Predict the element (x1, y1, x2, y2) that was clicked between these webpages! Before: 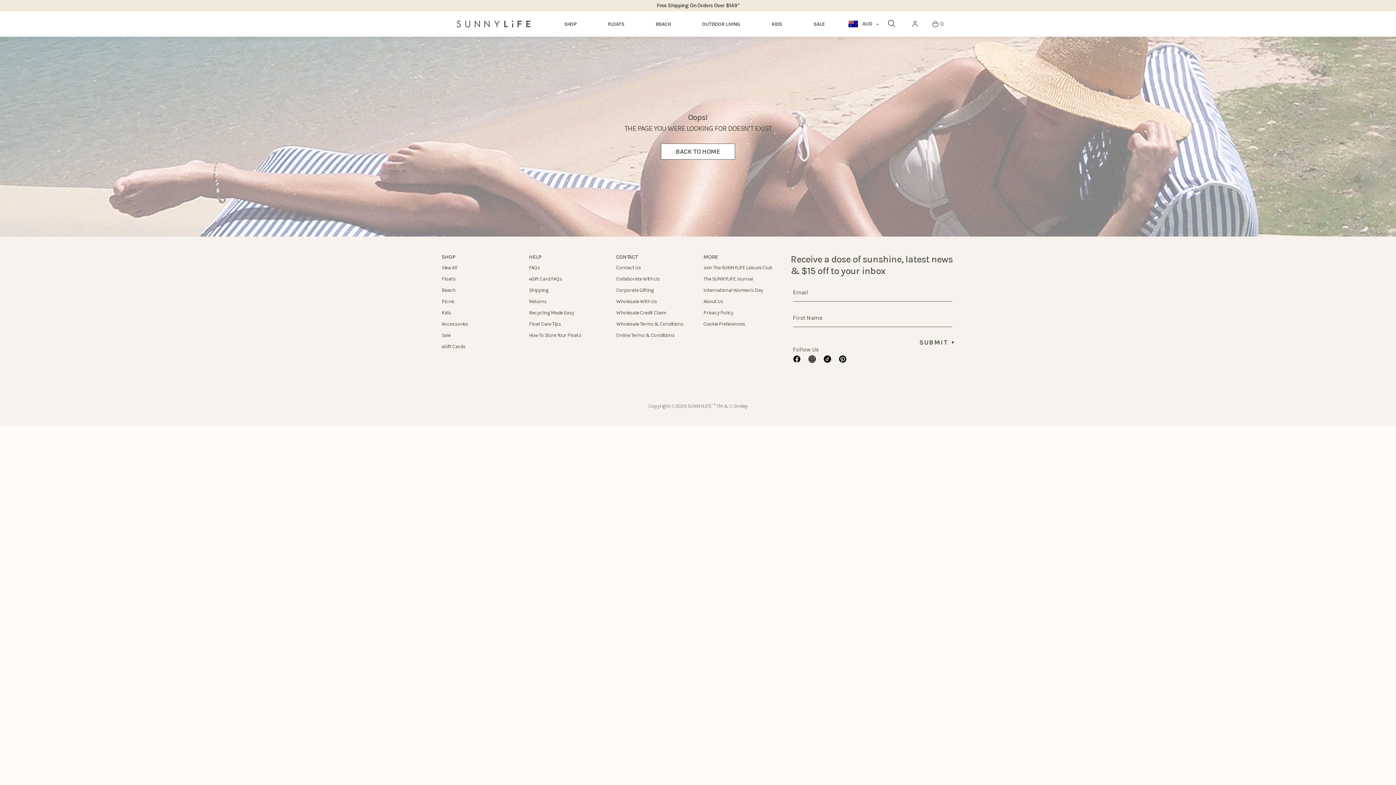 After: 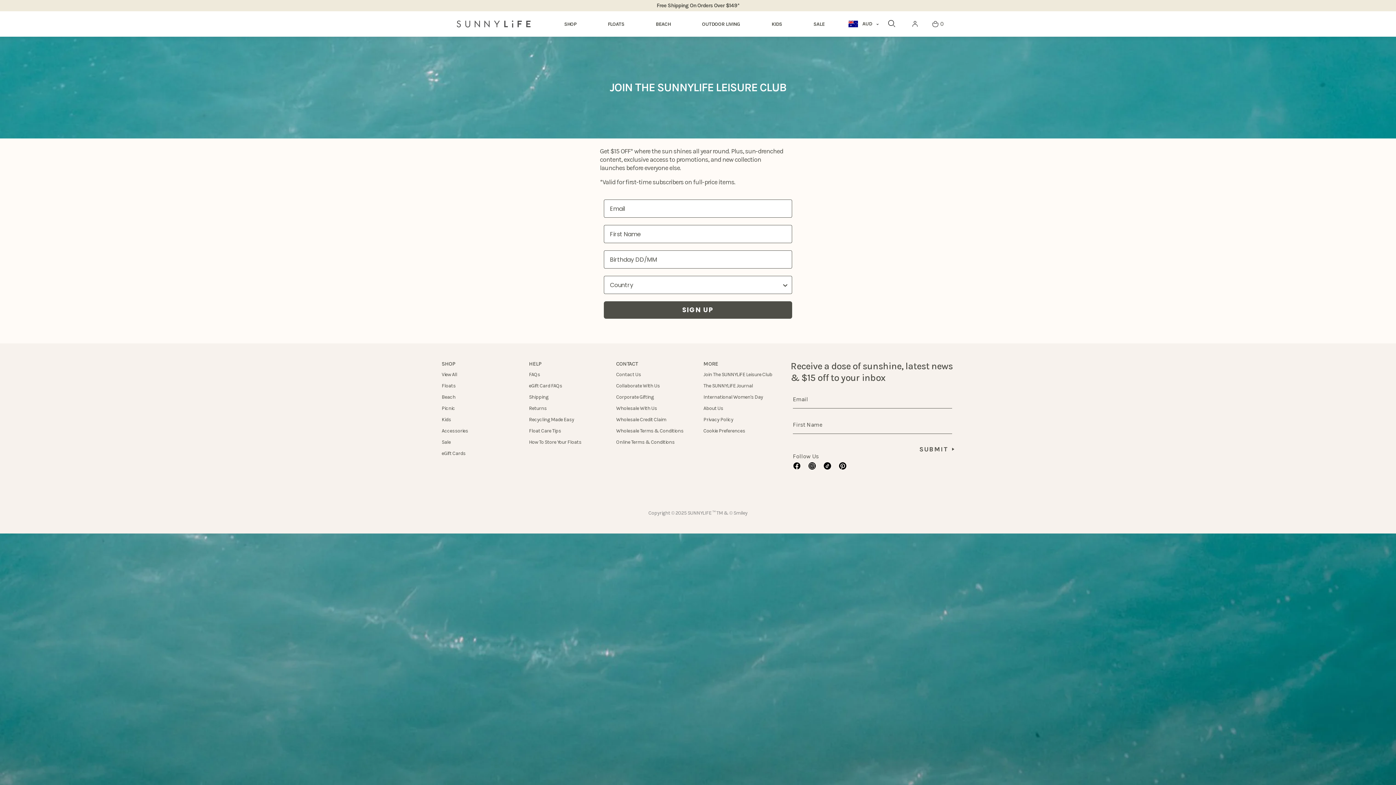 Action: bbox: (703, 263, 780, 272) label: Join The SUNNYLiFE Leisure Club